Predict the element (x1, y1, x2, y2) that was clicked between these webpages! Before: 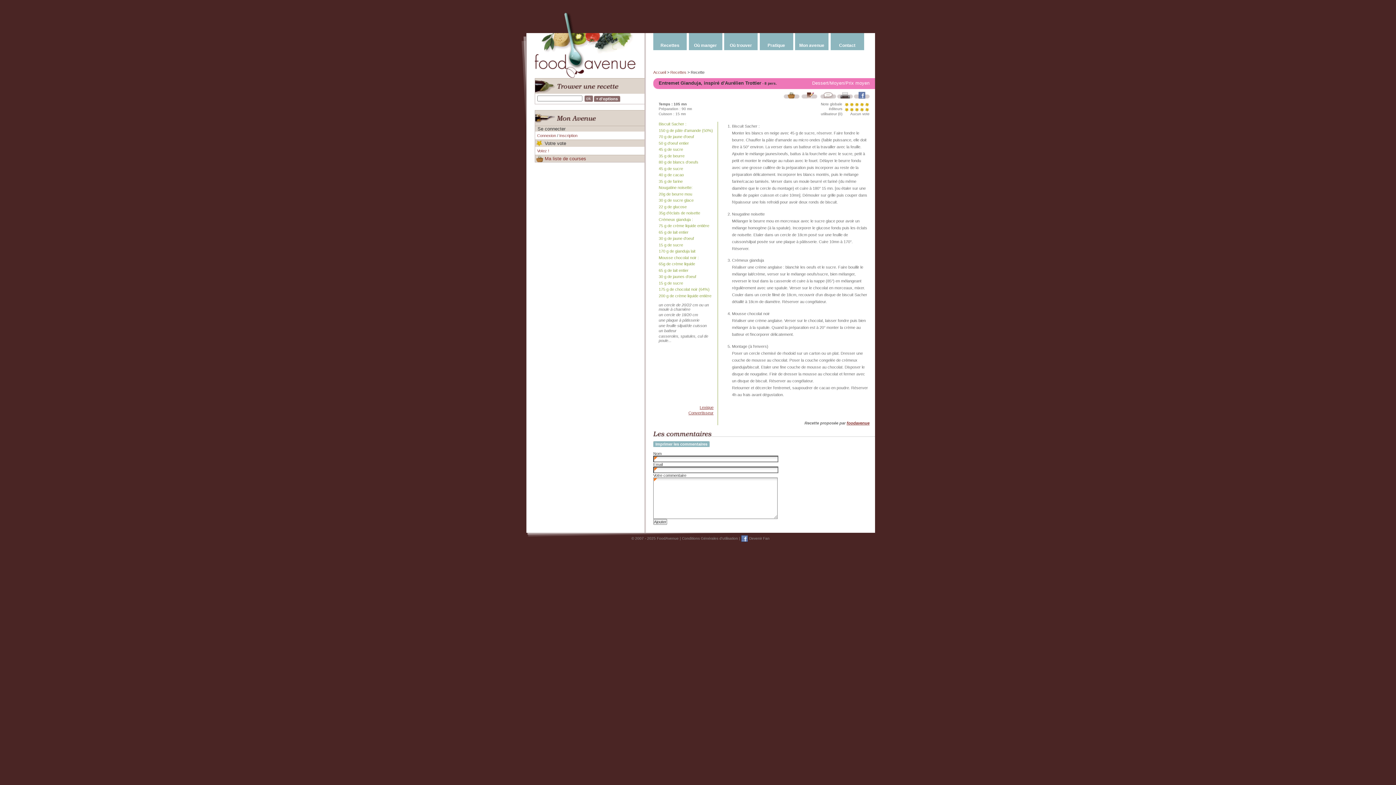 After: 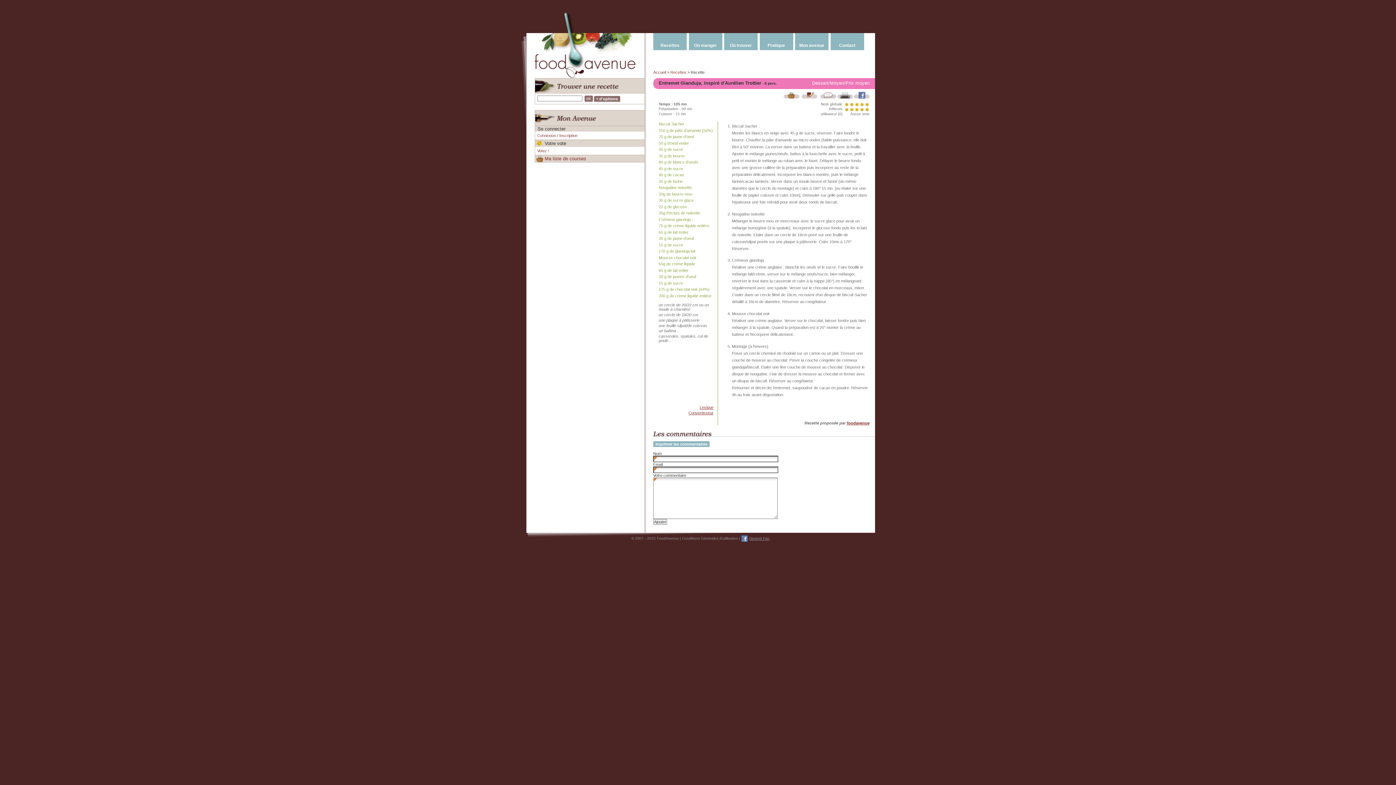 Action: bbox: (741, 533, 769, 544) label: Devenir Fan